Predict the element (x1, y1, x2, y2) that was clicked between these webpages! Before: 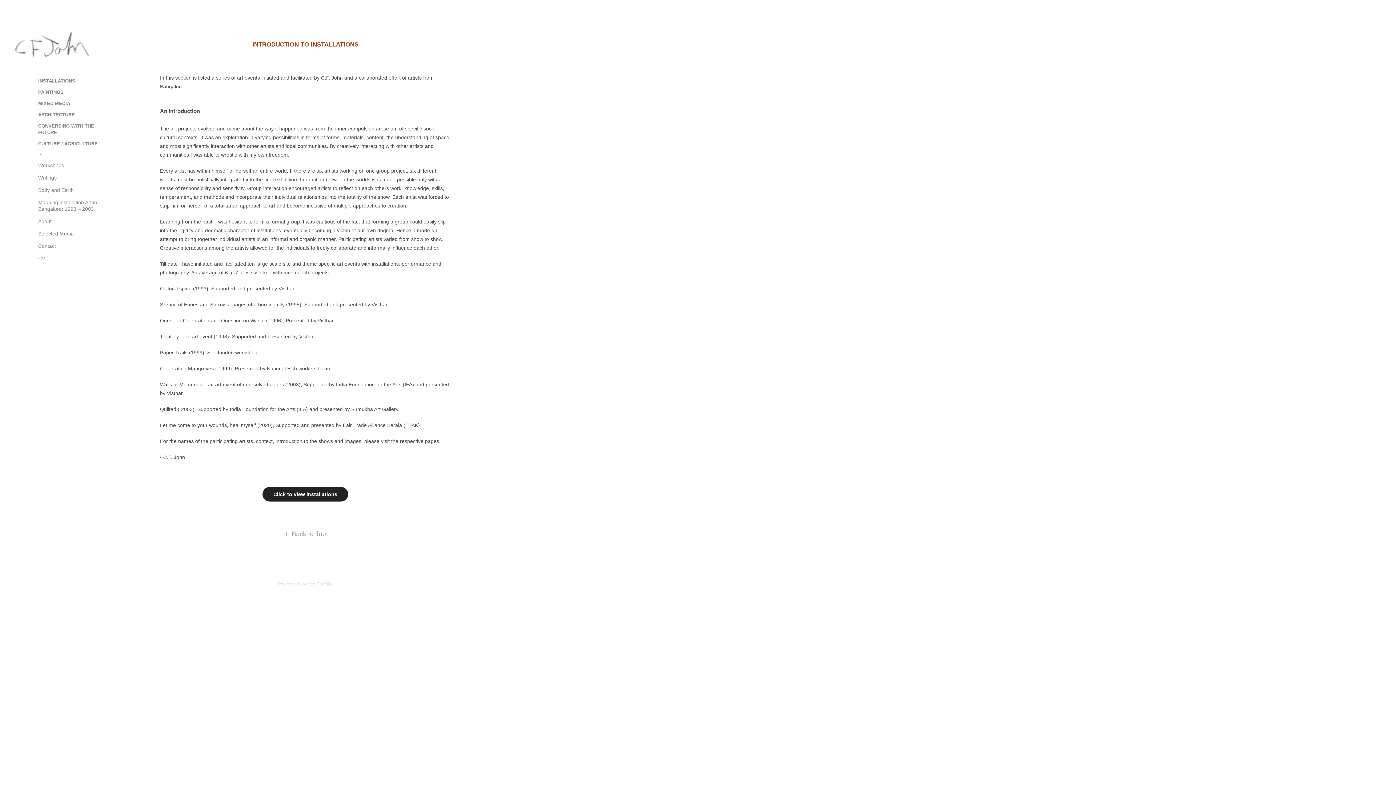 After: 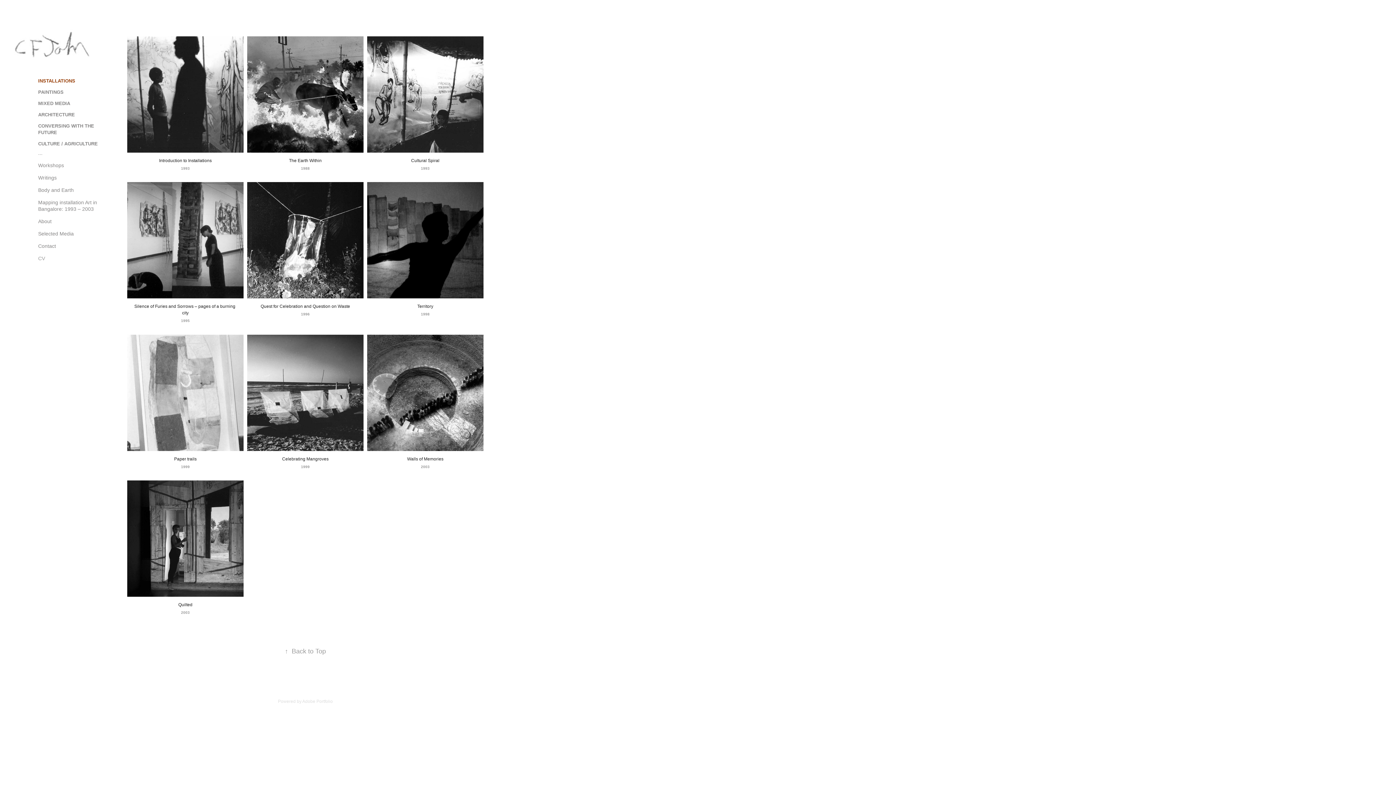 Action: bbox: (38, 78, 75, 83) label: INSTALLATIONS